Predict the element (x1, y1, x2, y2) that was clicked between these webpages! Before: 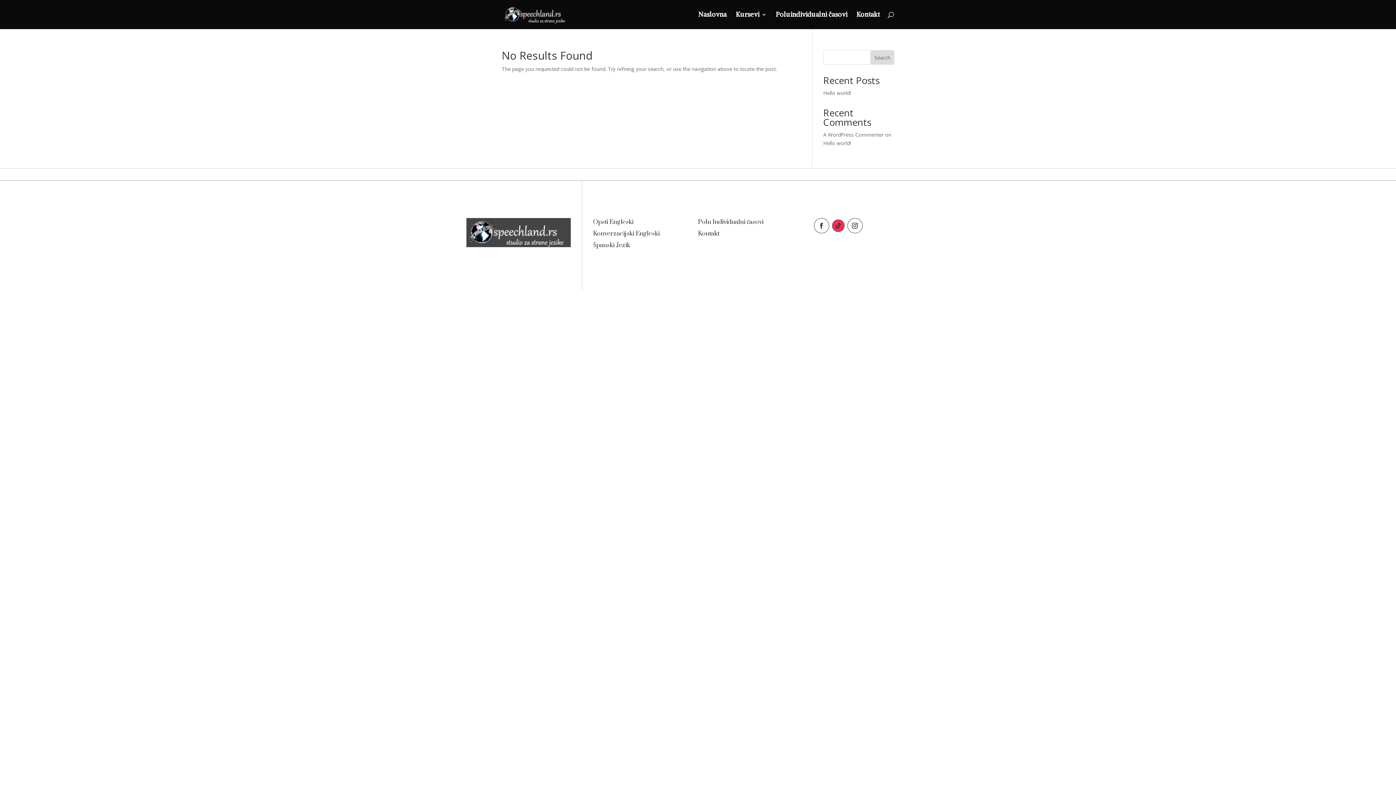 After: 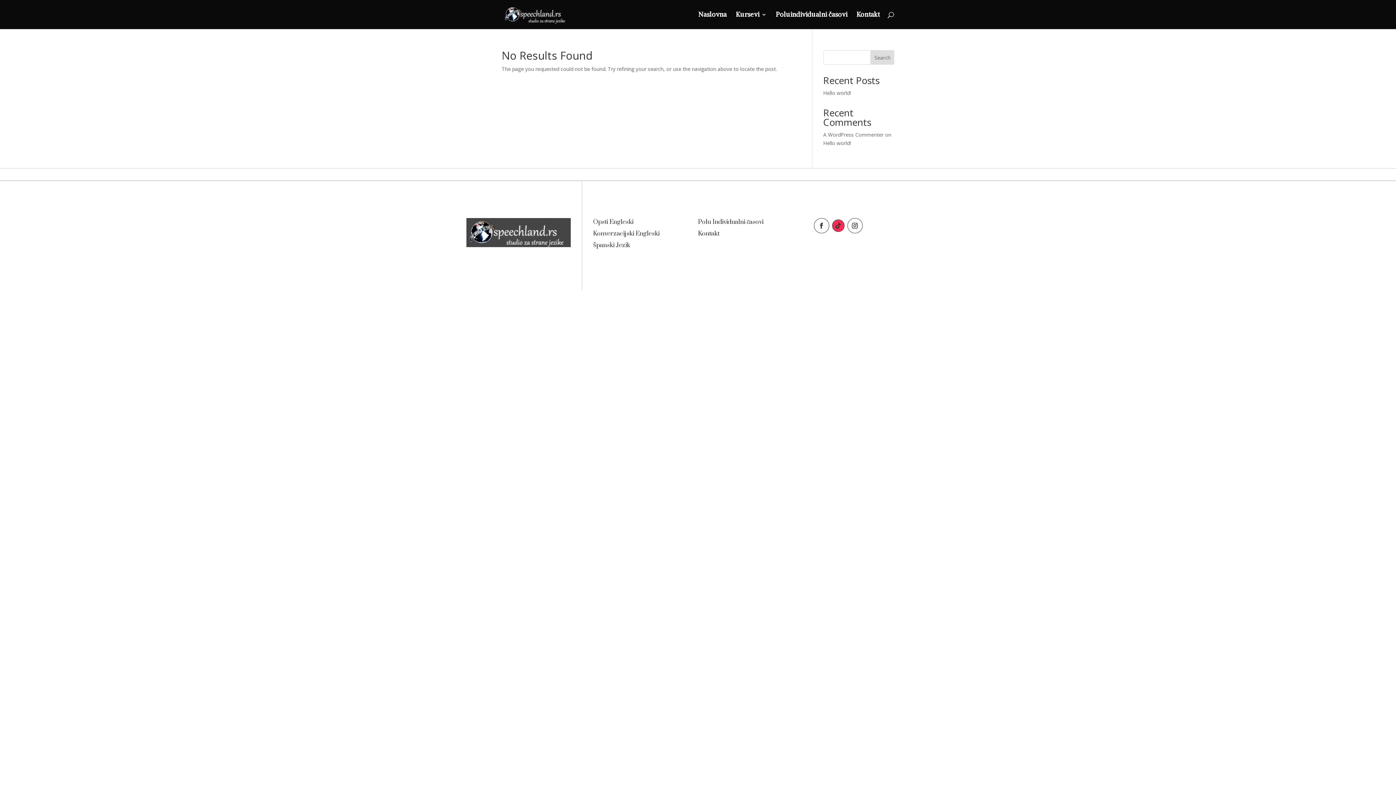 Action: bbox: (870, 50, 894, 64) label: Search